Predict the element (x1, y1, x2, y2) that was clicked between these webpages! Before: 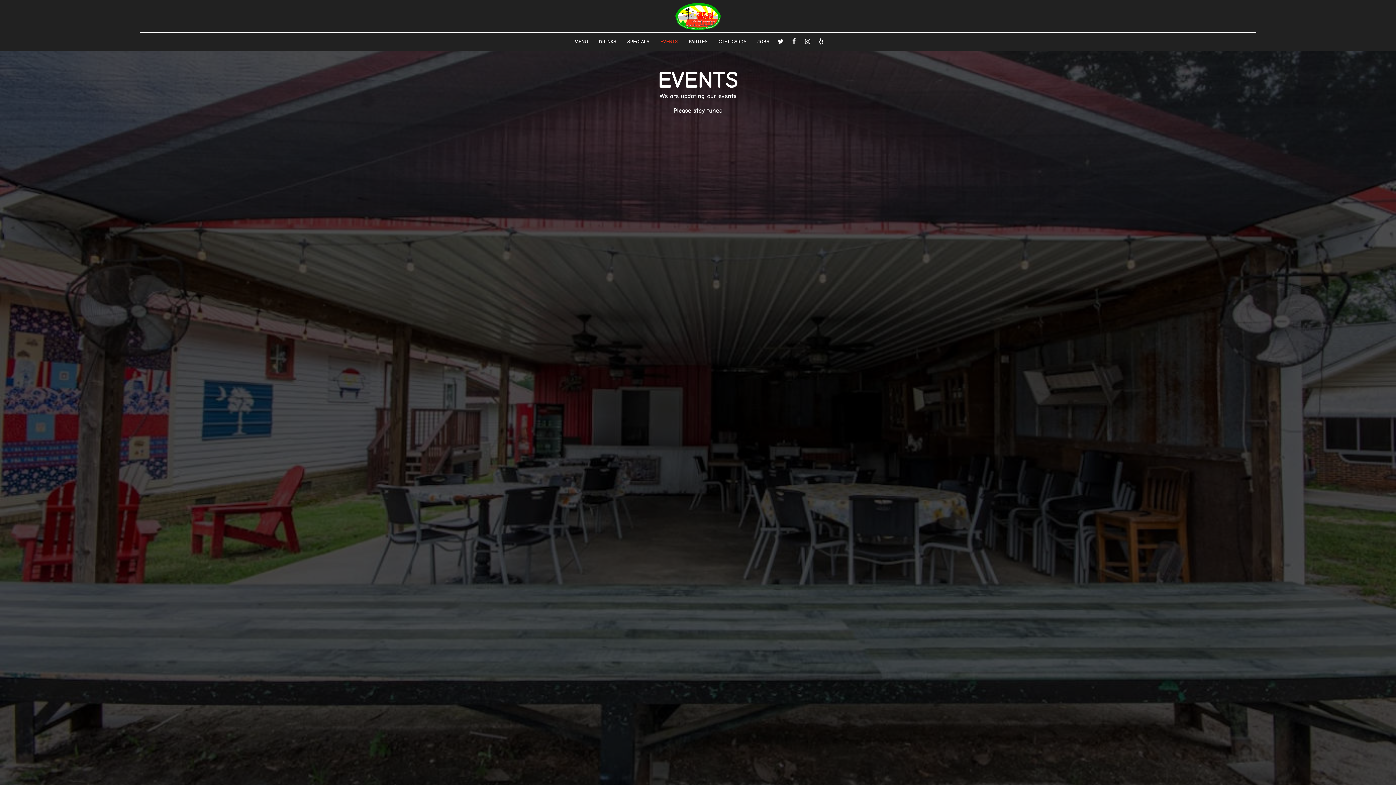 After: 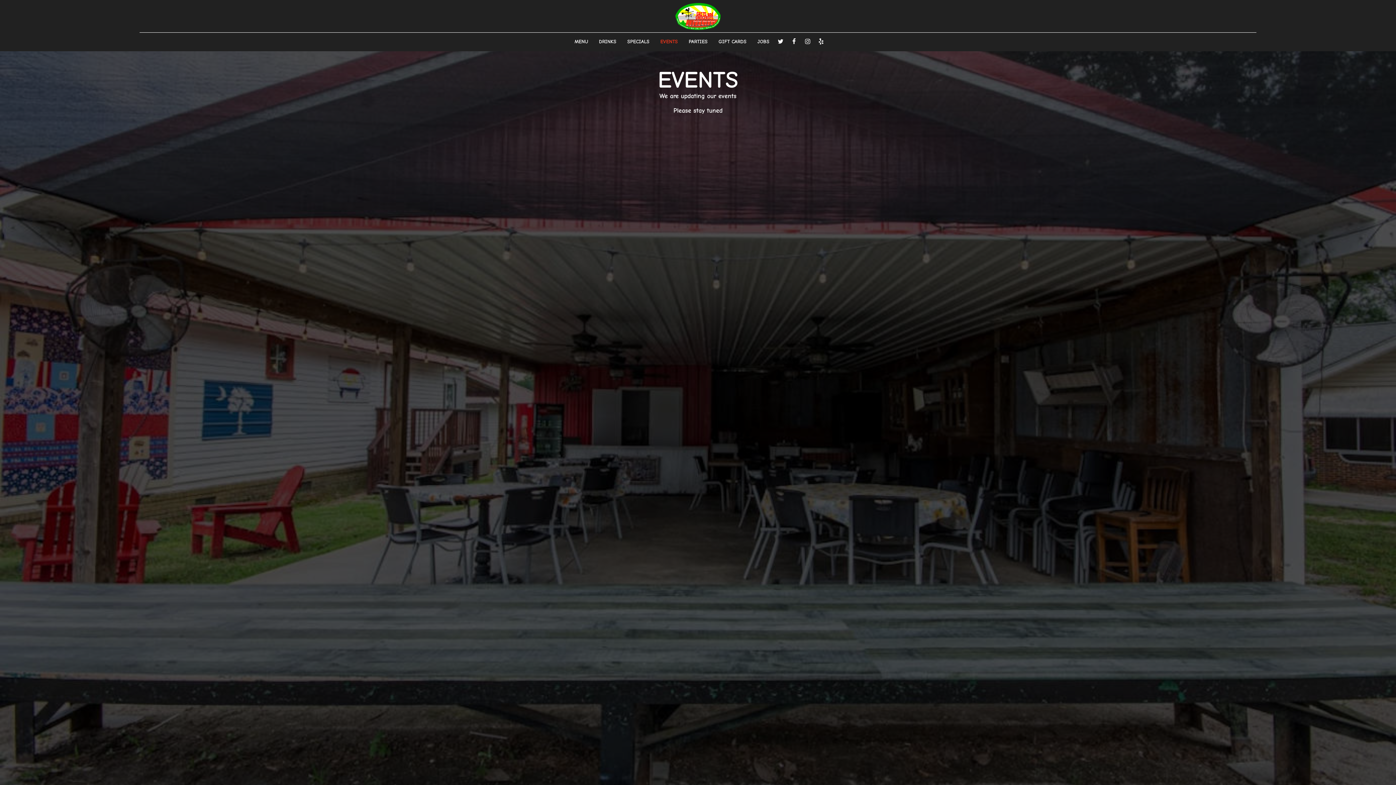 Action: label: EVENTS bbox: (655, 38, 683, 45)